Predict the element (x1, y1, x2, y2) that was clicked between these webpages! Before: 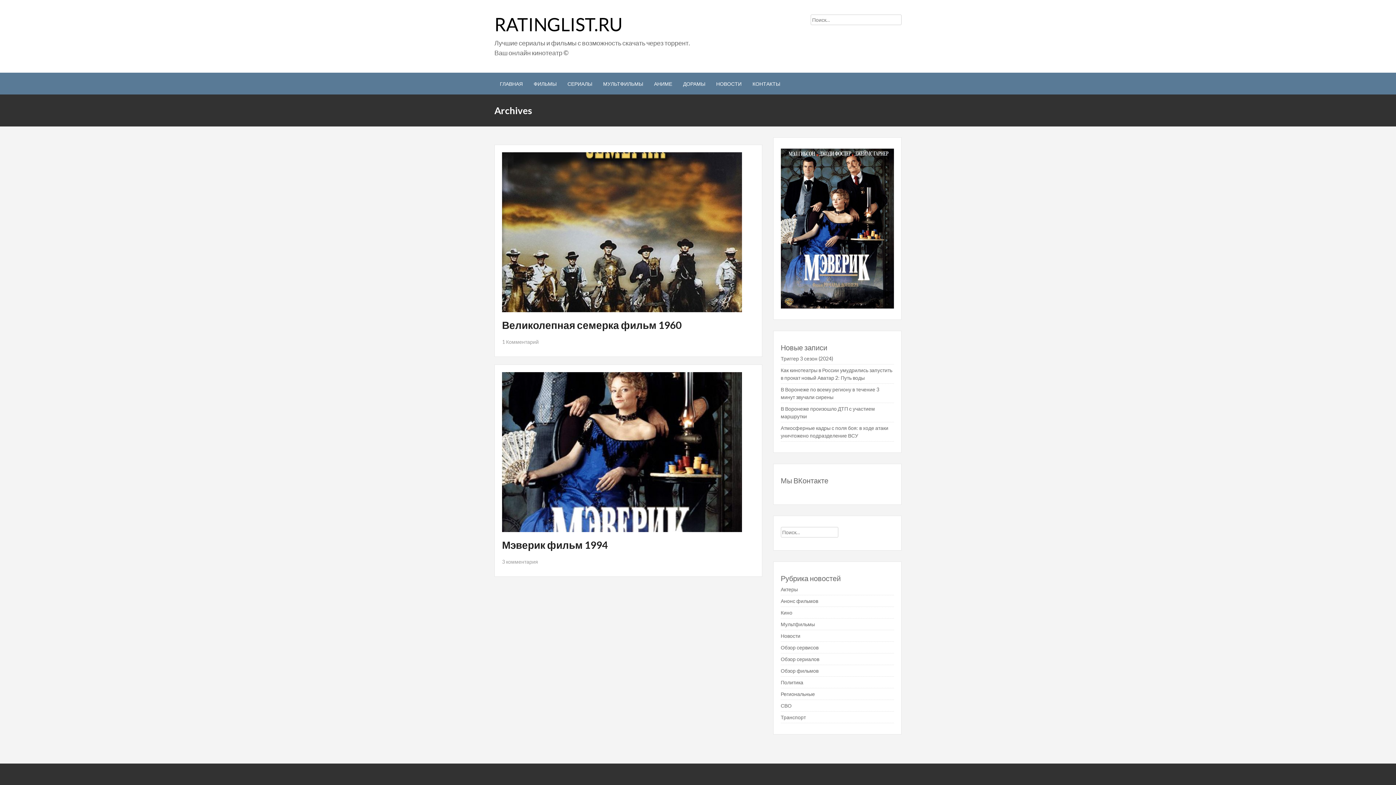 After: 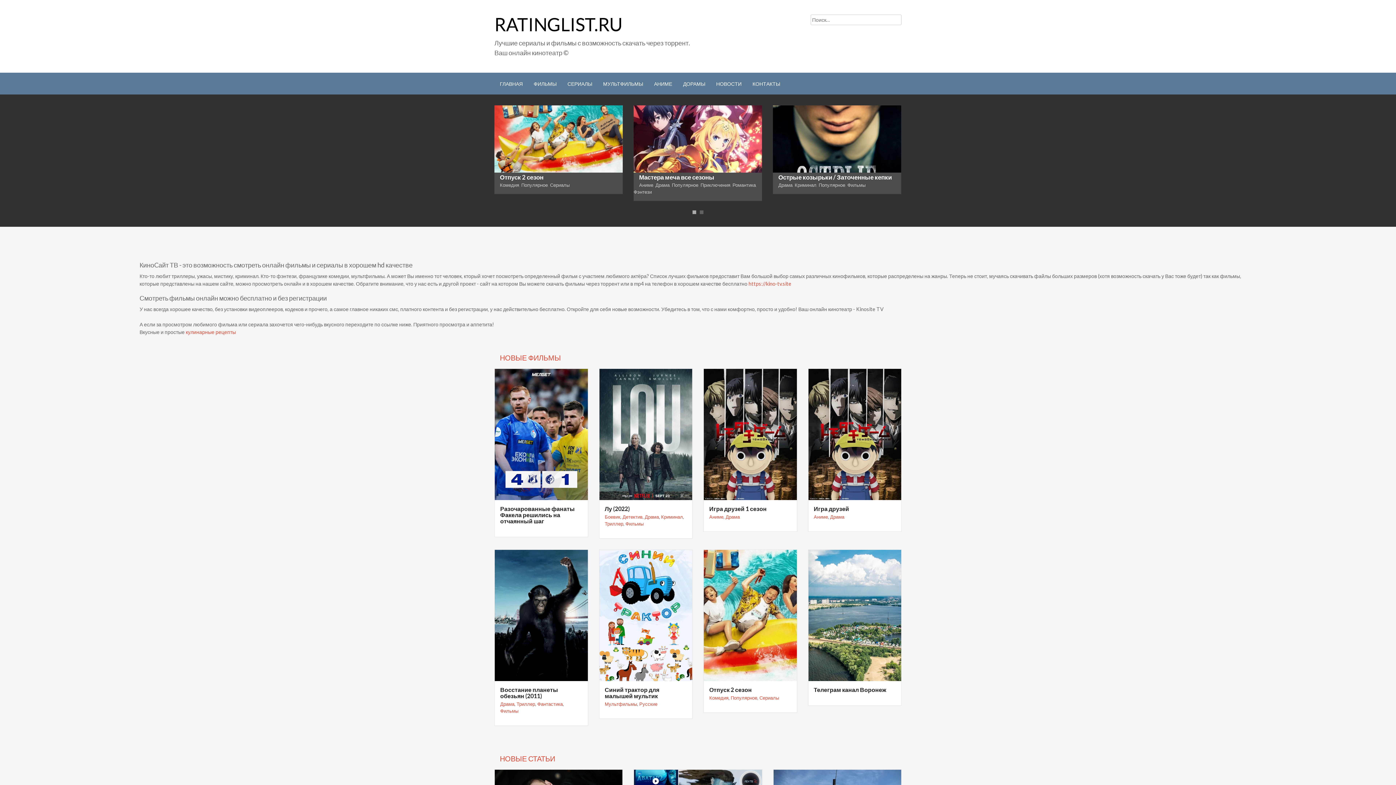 Action: label: ГЛАВНАЯ bbox: (494, 72, 528, 94)